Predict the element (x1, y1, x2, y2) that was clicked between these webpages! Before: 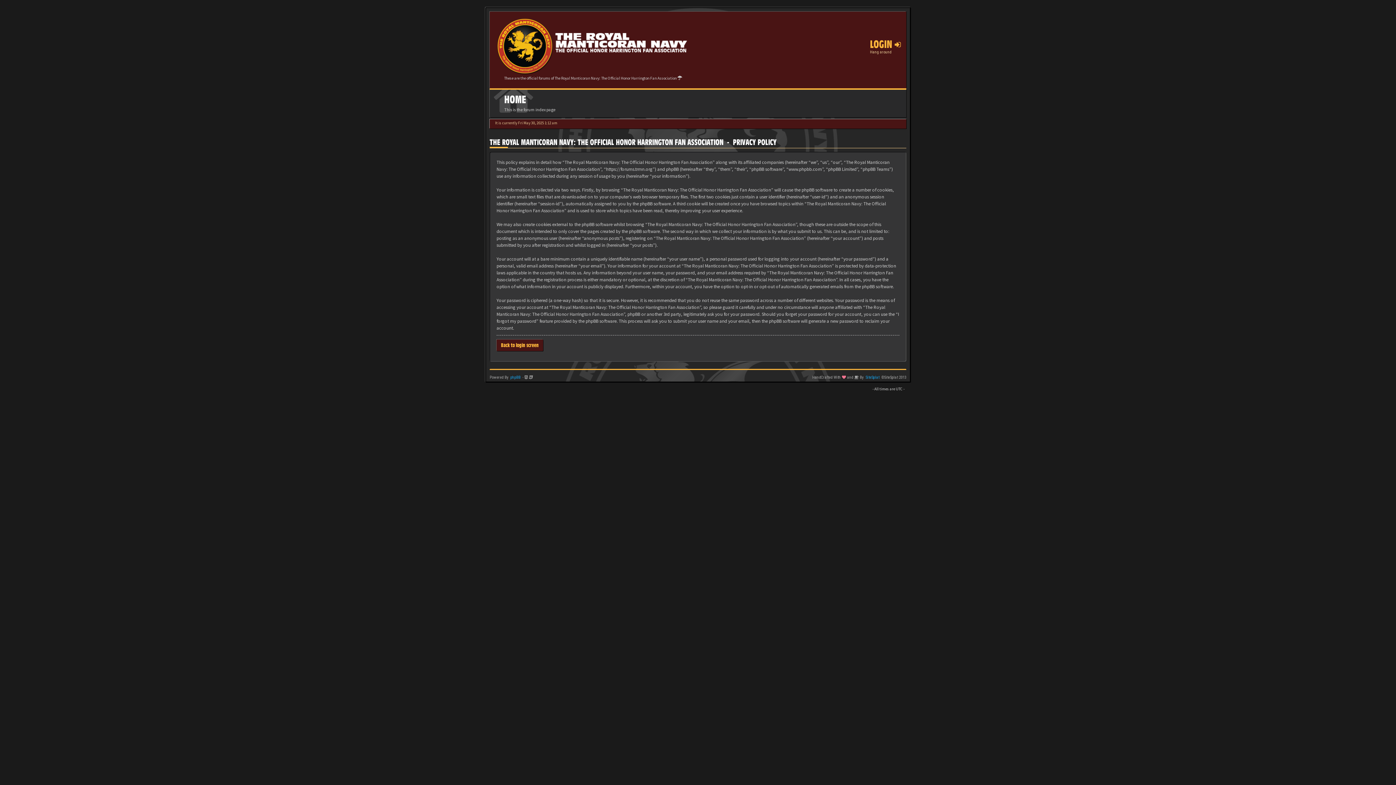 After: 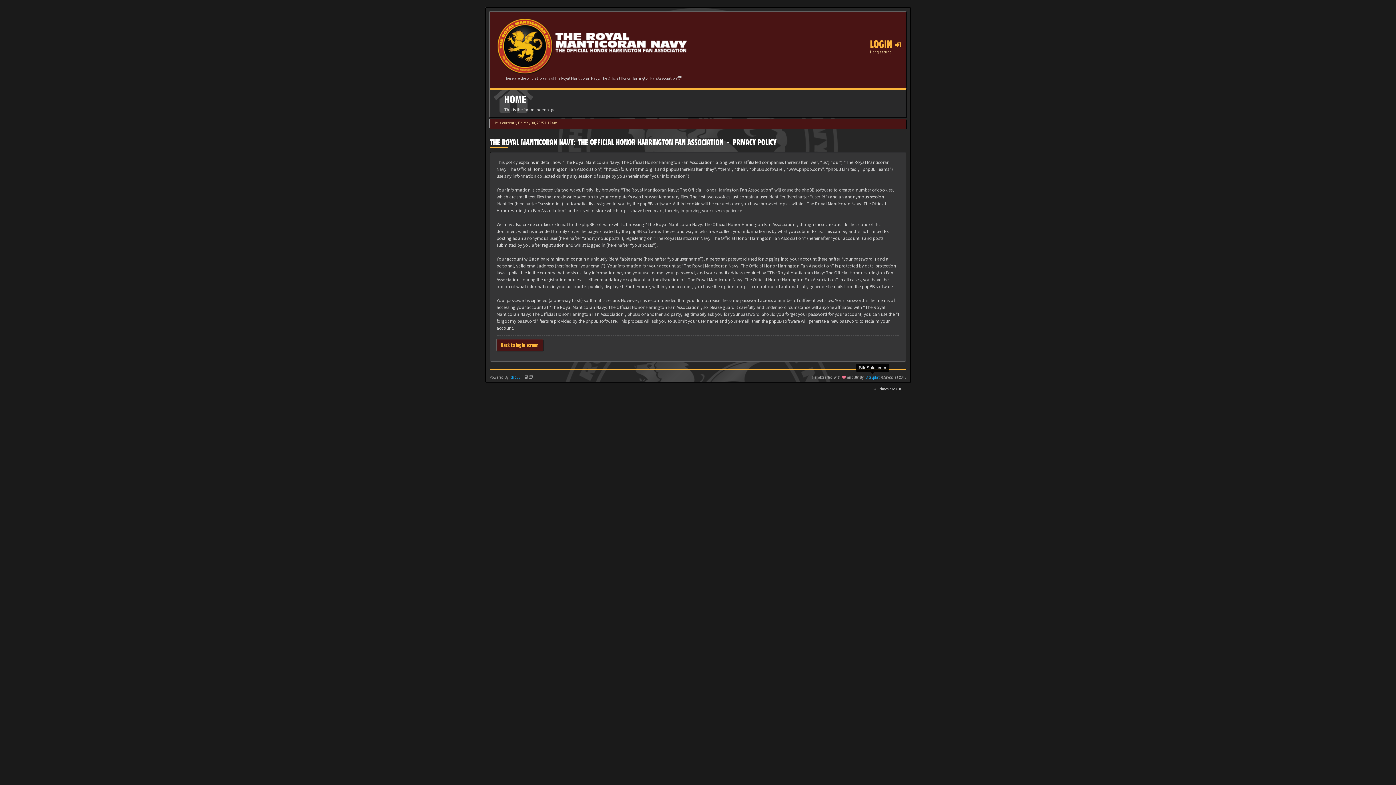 Action: bbox: (865, 375, 880, 380) label: SiteSplat